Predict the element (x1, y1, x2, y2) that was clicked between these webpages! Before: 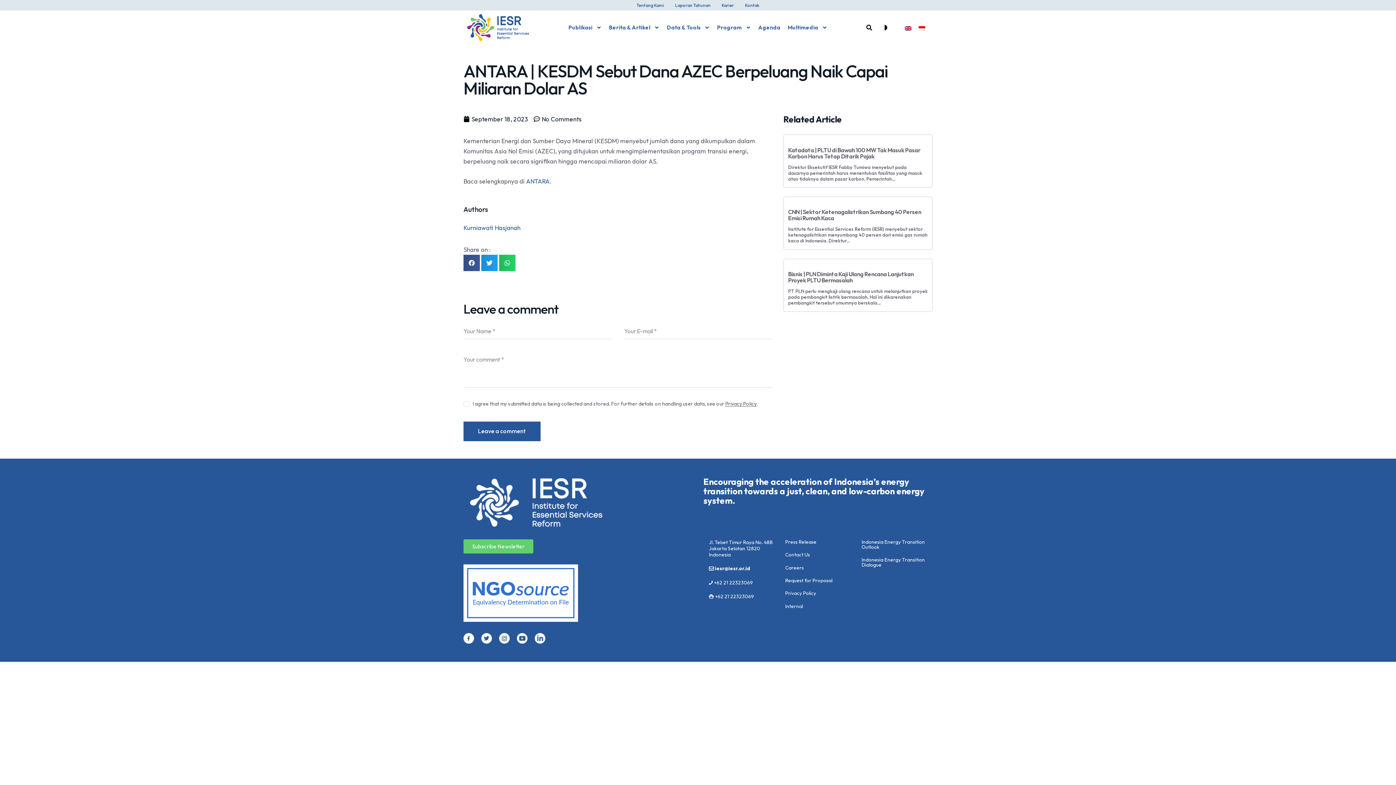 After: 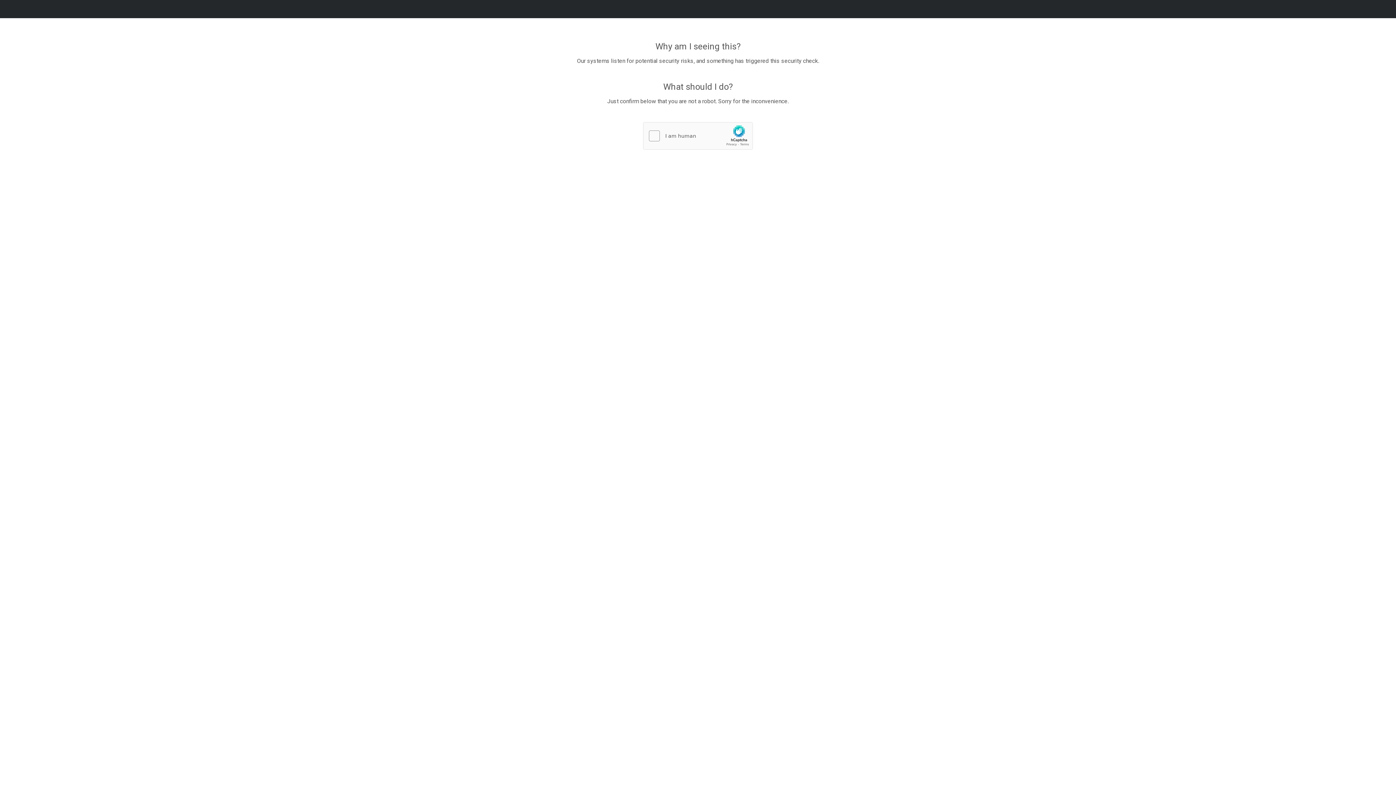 Action: bbox: (463, 564, 692, 622)